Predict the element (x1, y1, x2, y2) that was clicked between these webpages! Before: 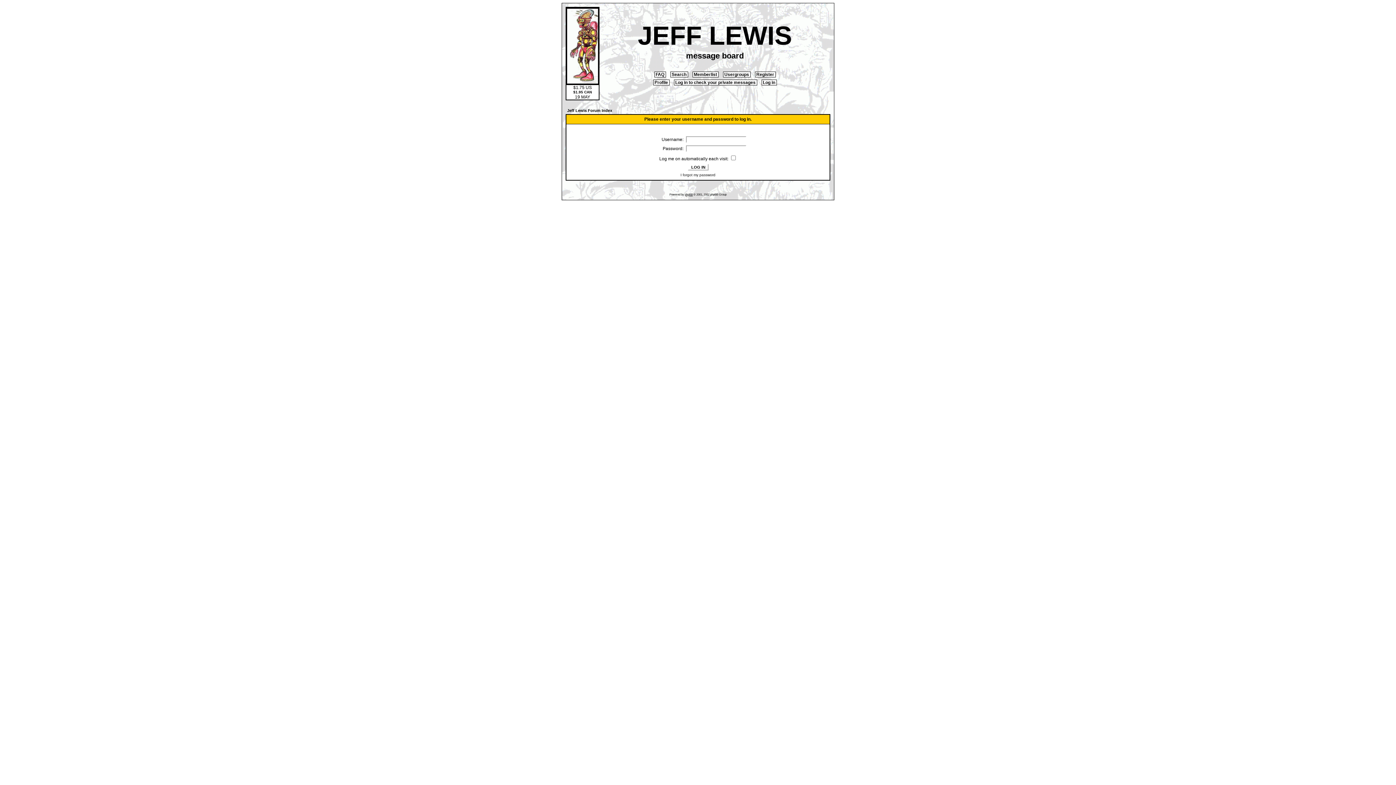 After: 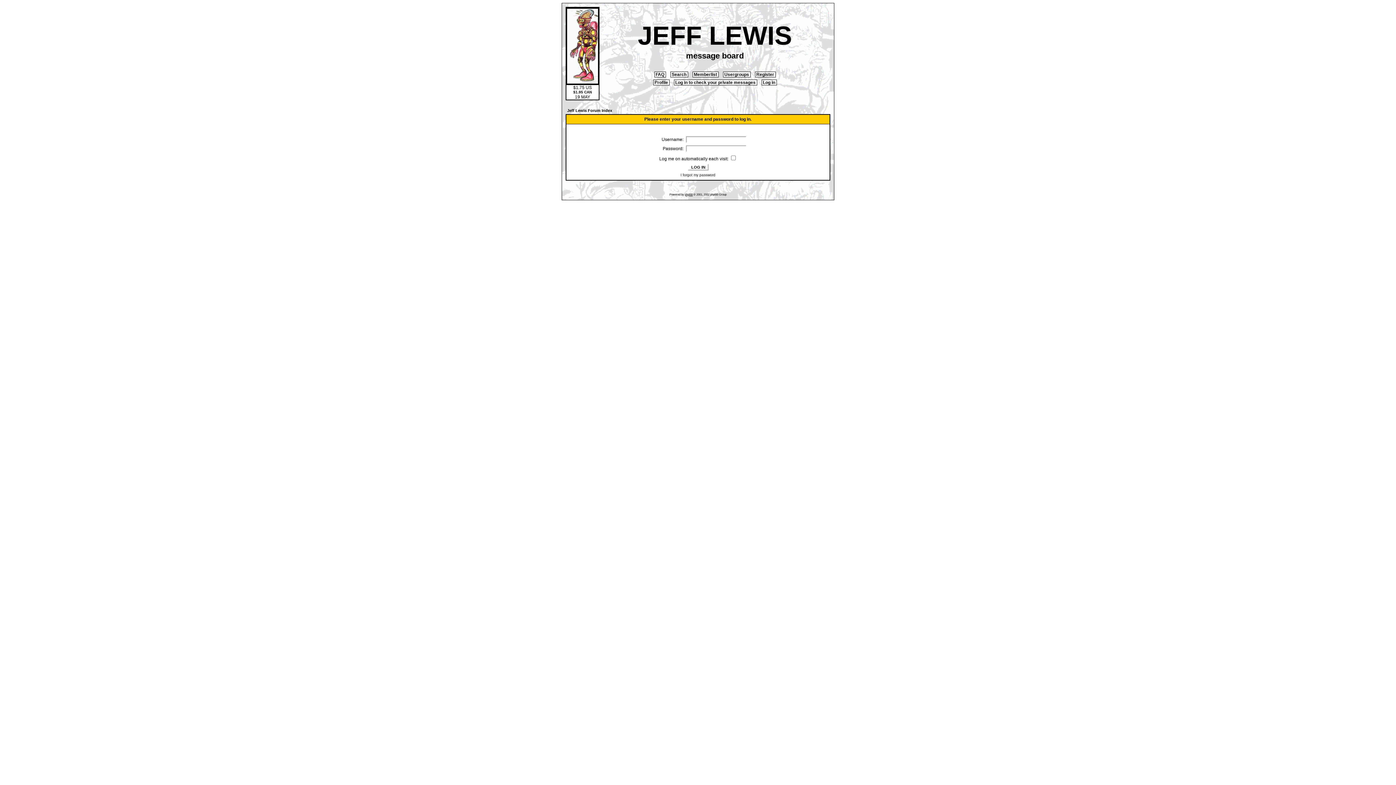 Action: label:  Log in to check your private messages  bbox: (674, 79, 757, 85)